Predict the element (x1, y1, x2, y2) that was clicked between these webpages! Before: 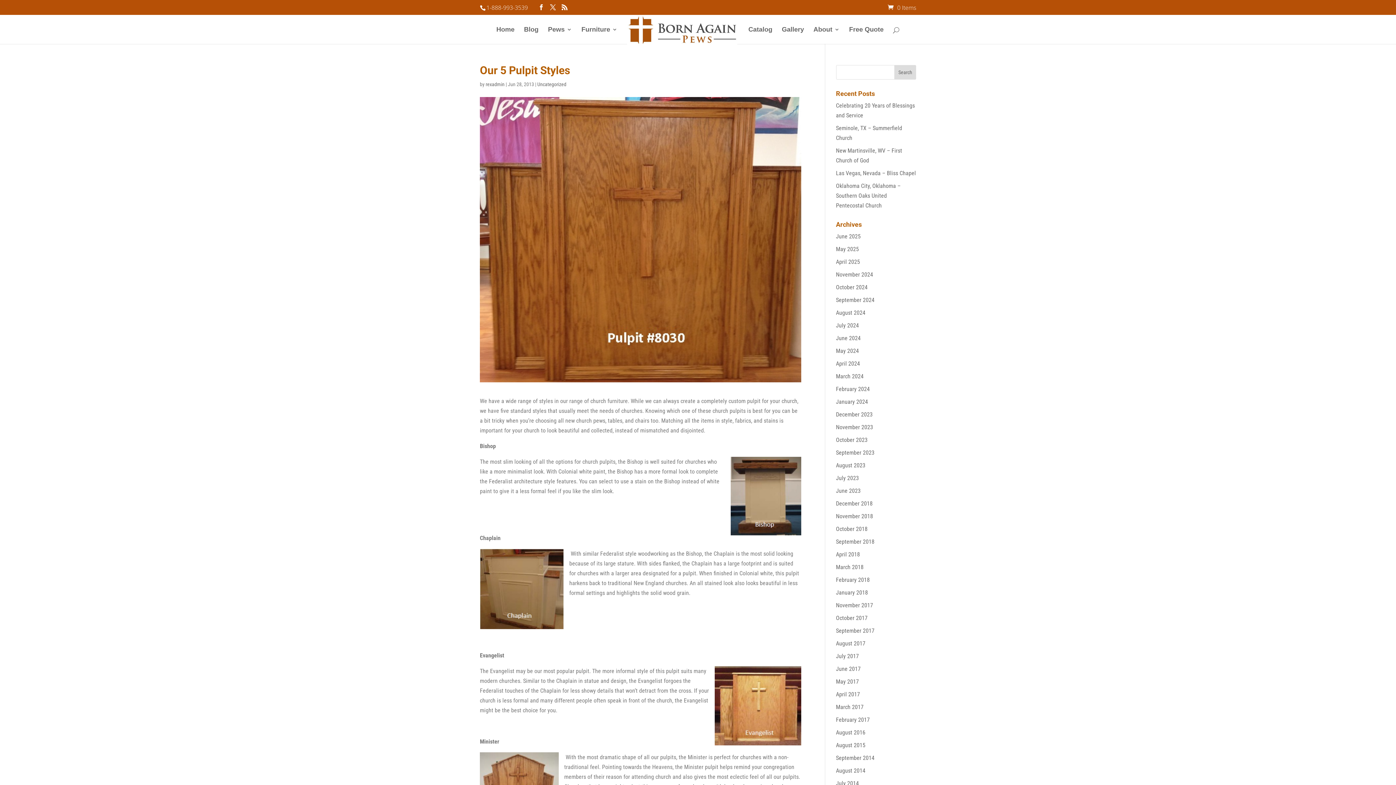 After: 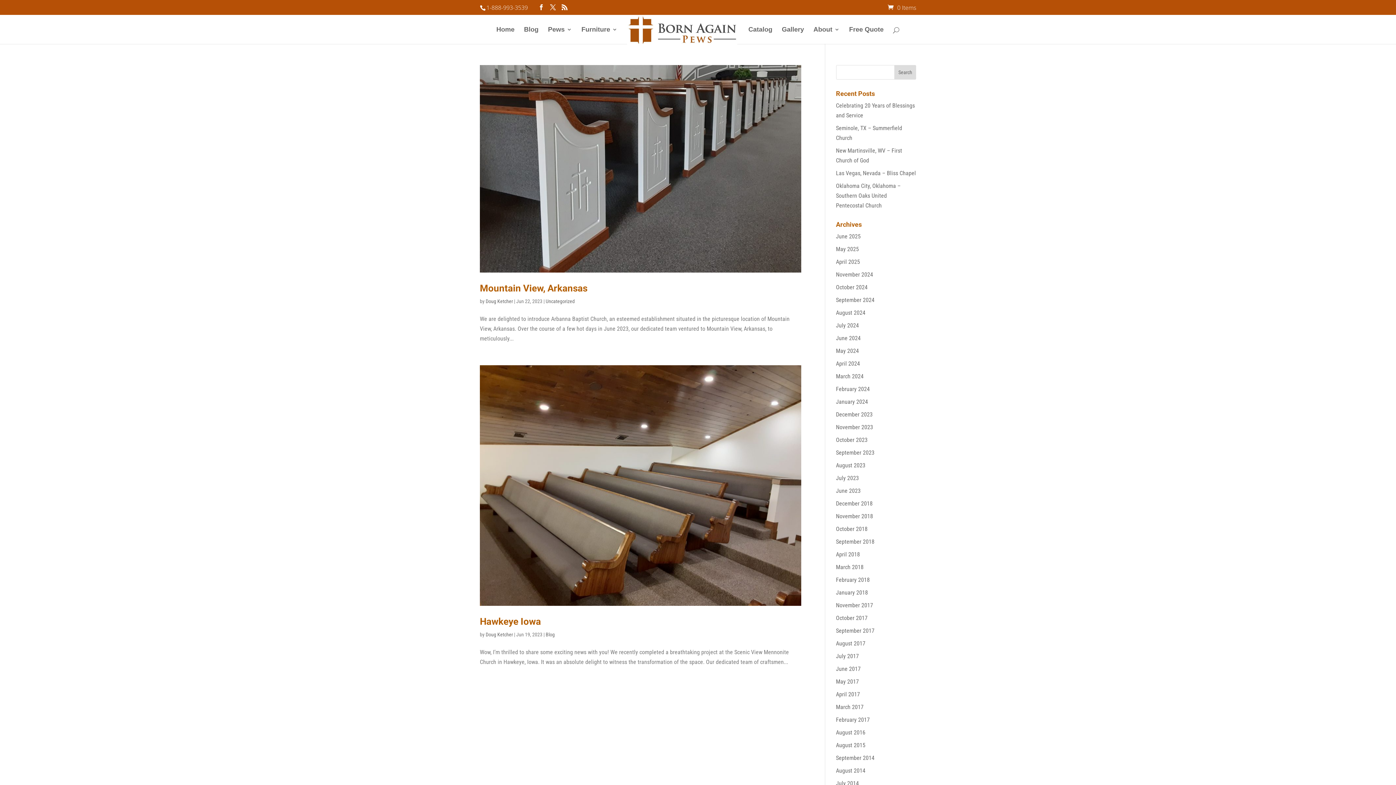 Action: label: June 2023 bbox: (836, 487, 860, 494)